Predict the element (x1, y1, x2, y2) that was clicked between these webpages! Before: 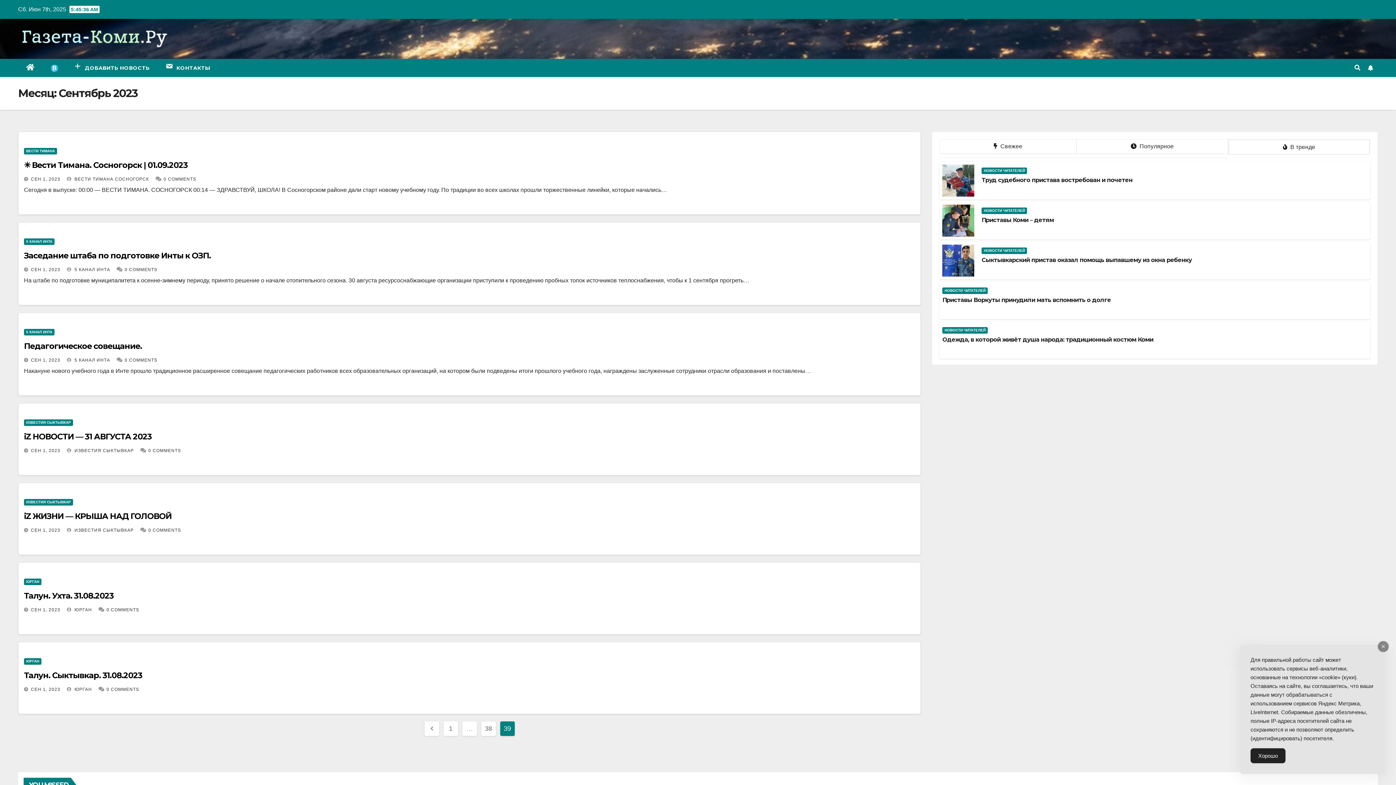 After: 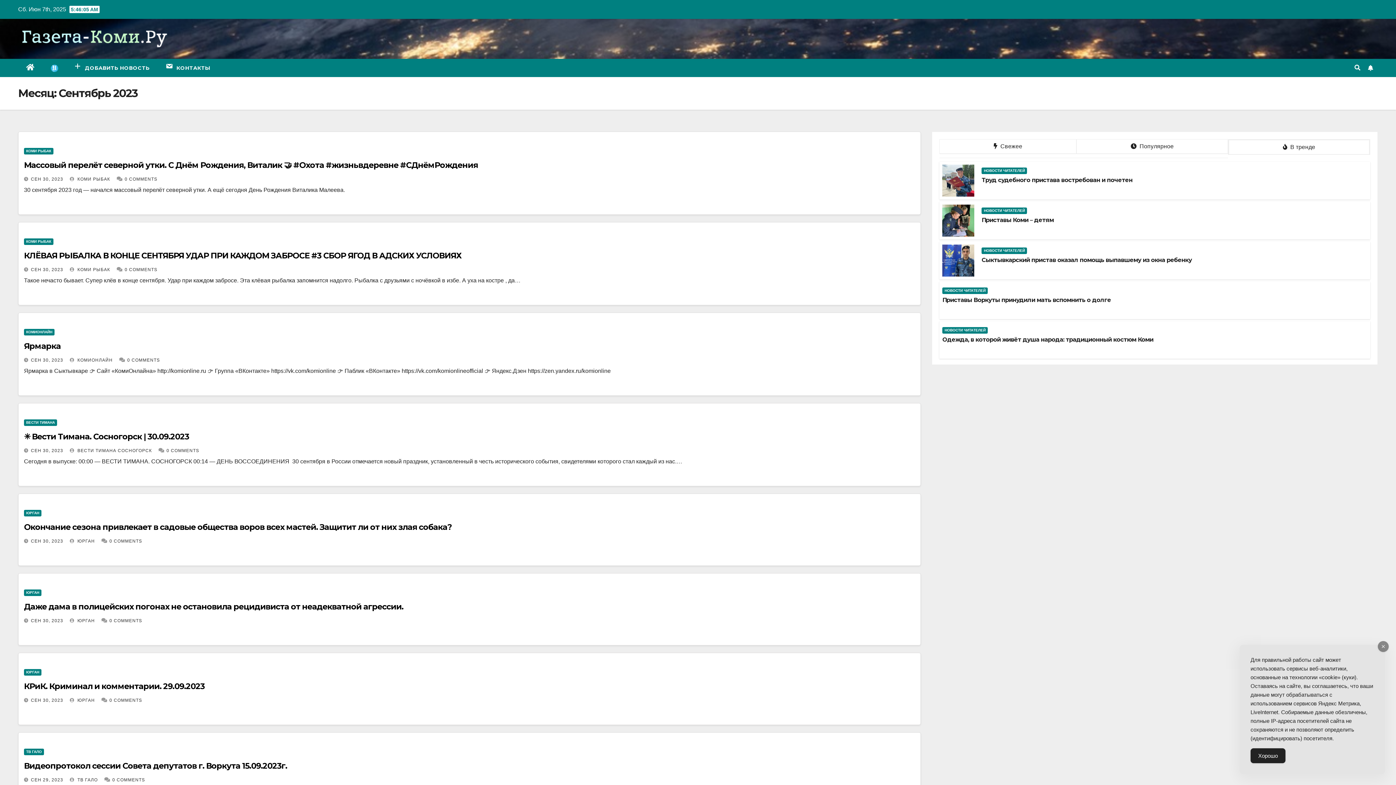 Action: bbox: (30, 357, 60, 362) label: СЕН 1, 2023